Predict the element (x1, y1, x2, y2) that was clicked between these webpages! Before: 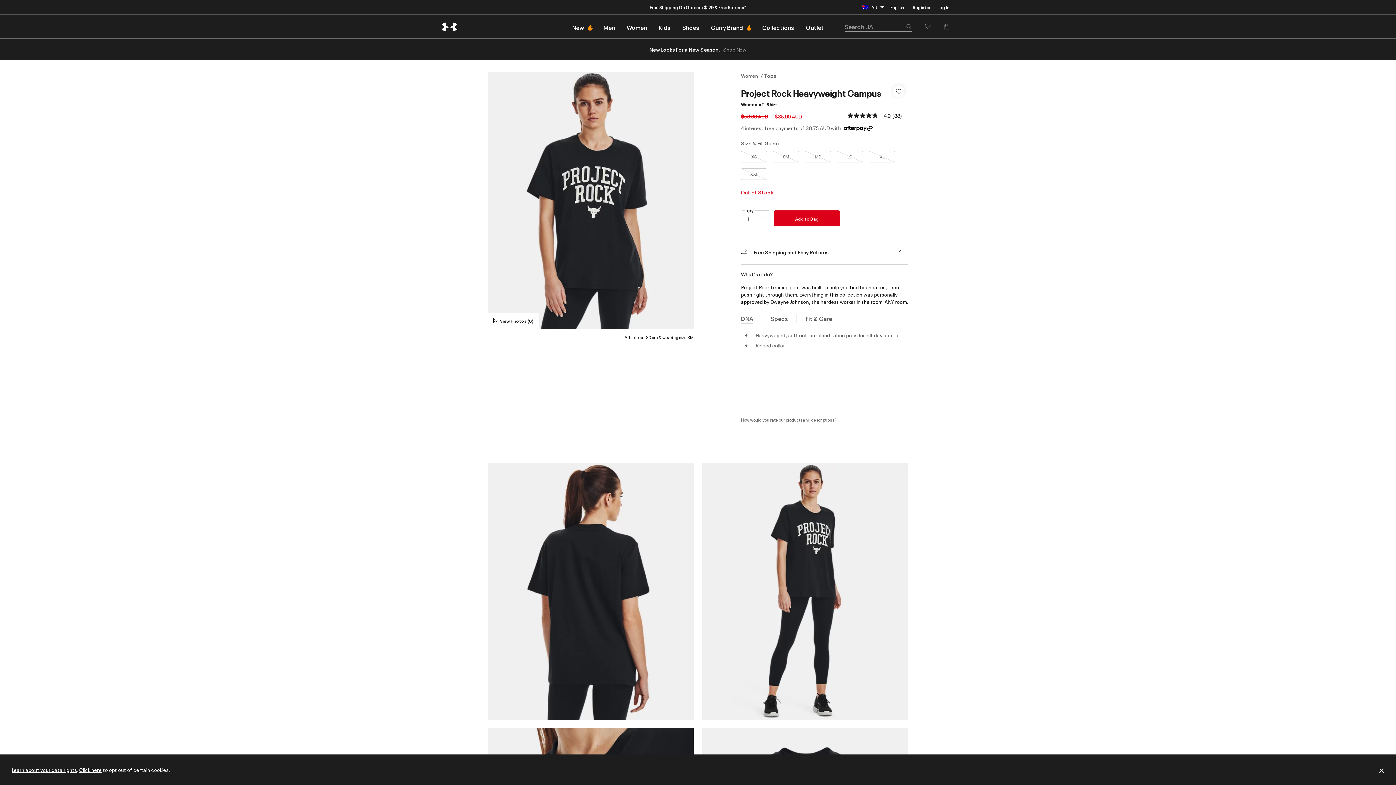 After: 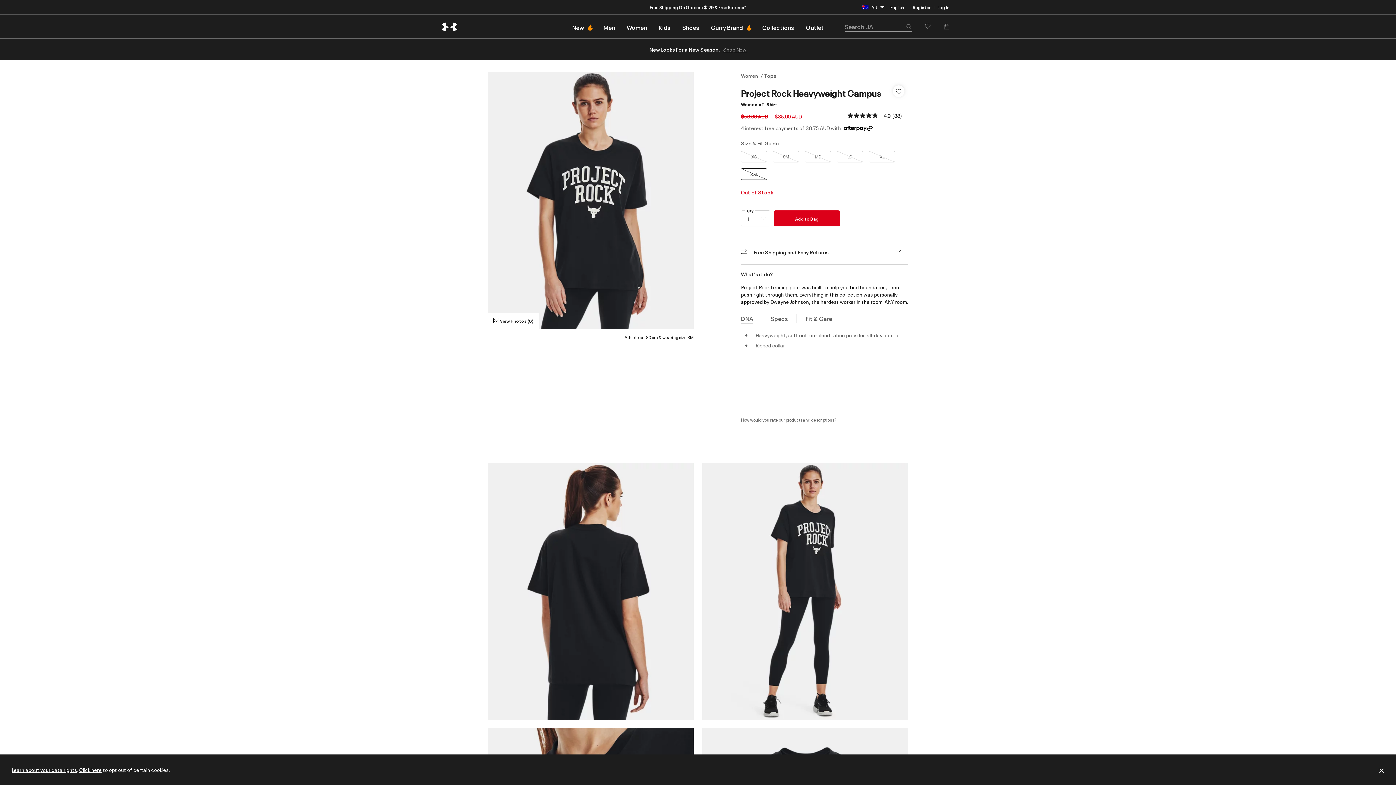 Action: label: size bbox: (741, 168, 767, 180)